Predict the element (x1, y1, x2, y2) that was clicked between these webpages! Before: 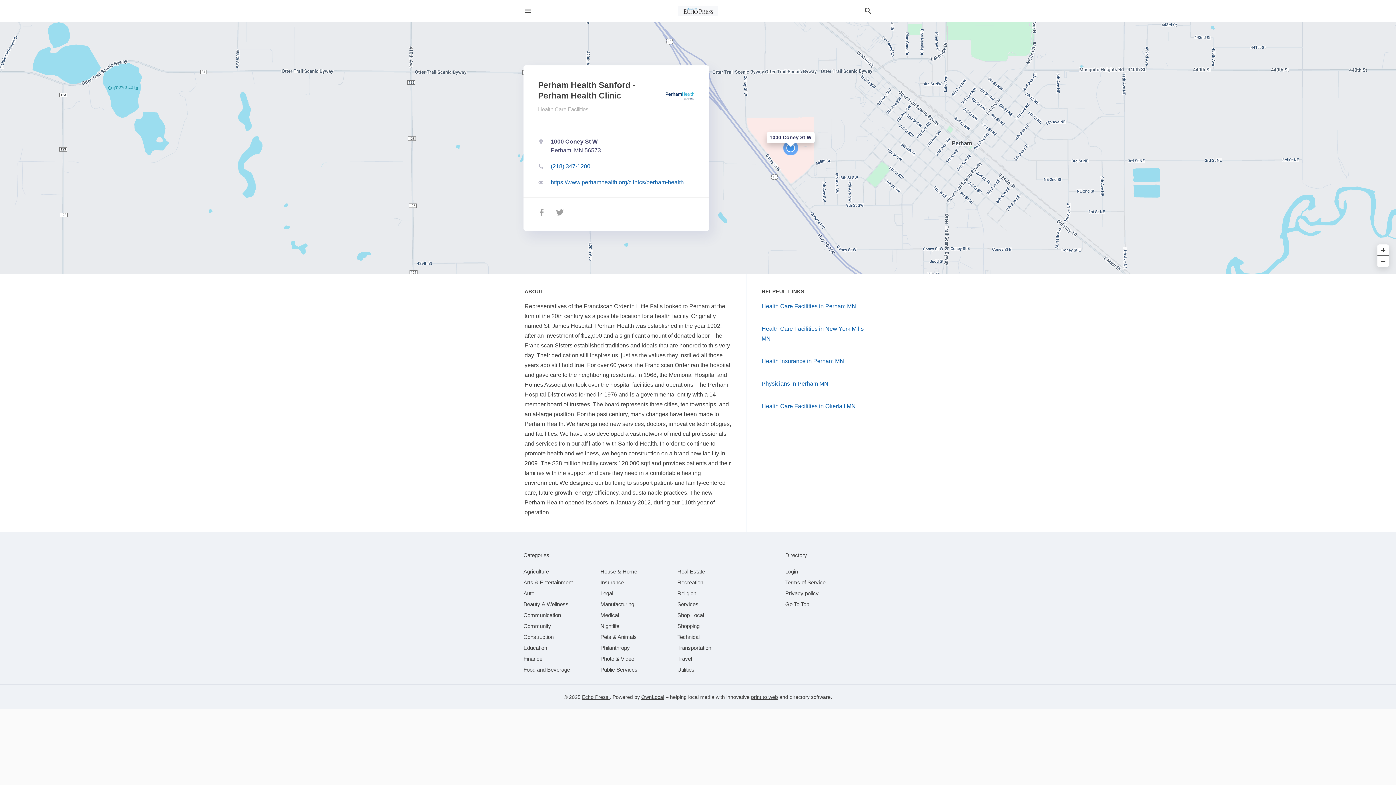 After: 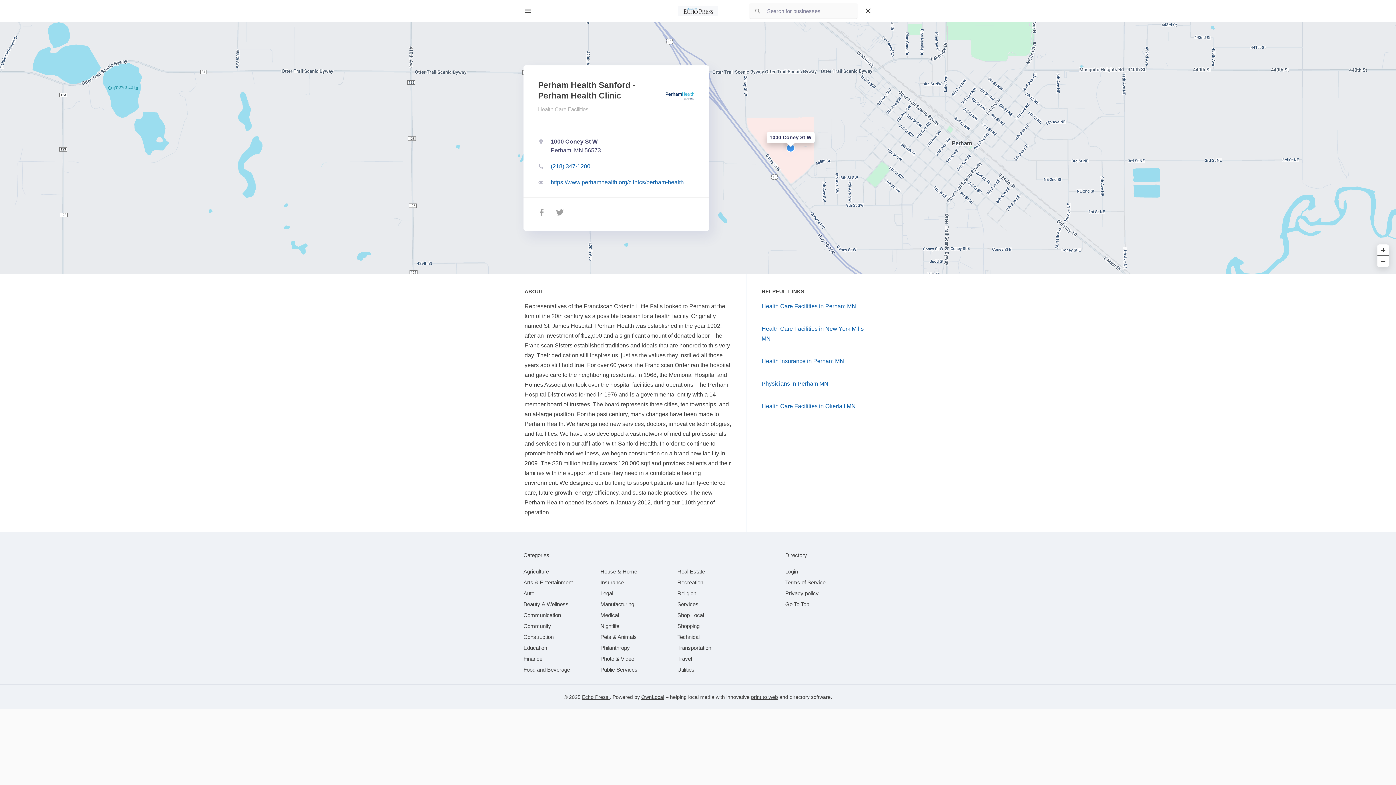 Action: bbox: (864, 6, 872, 15)